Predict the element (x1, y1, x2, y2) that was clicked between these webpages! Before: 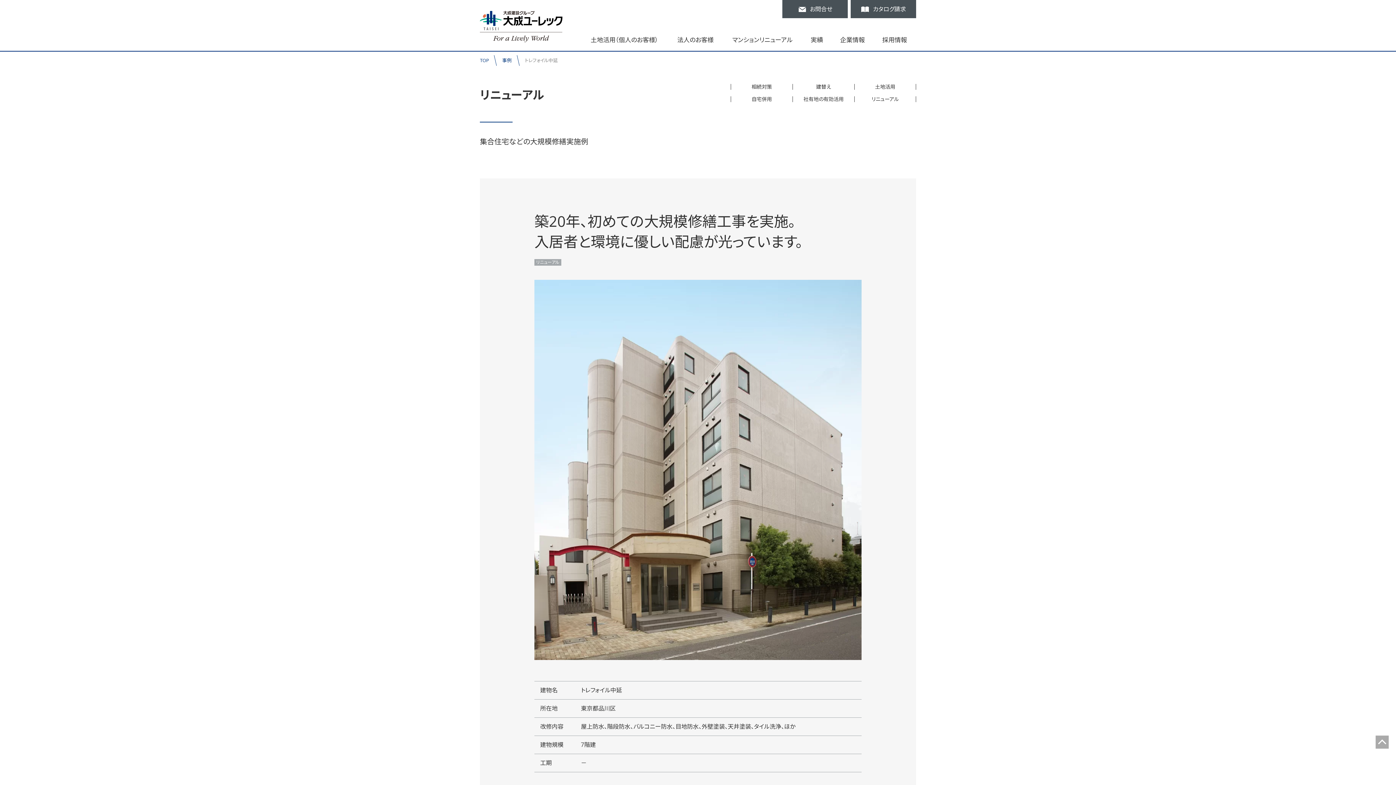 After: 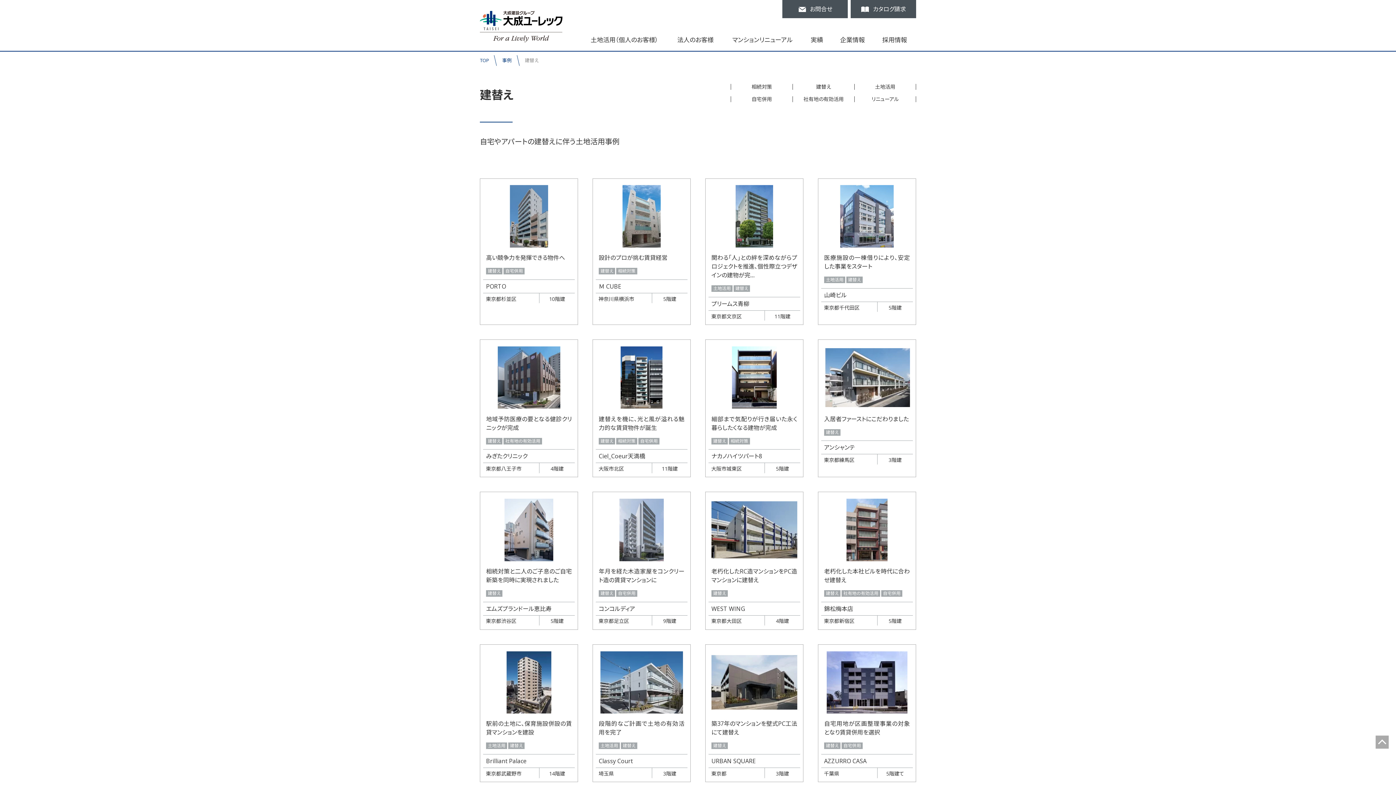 Action: bbox: (816, 83, 831, 90) label: 建替え